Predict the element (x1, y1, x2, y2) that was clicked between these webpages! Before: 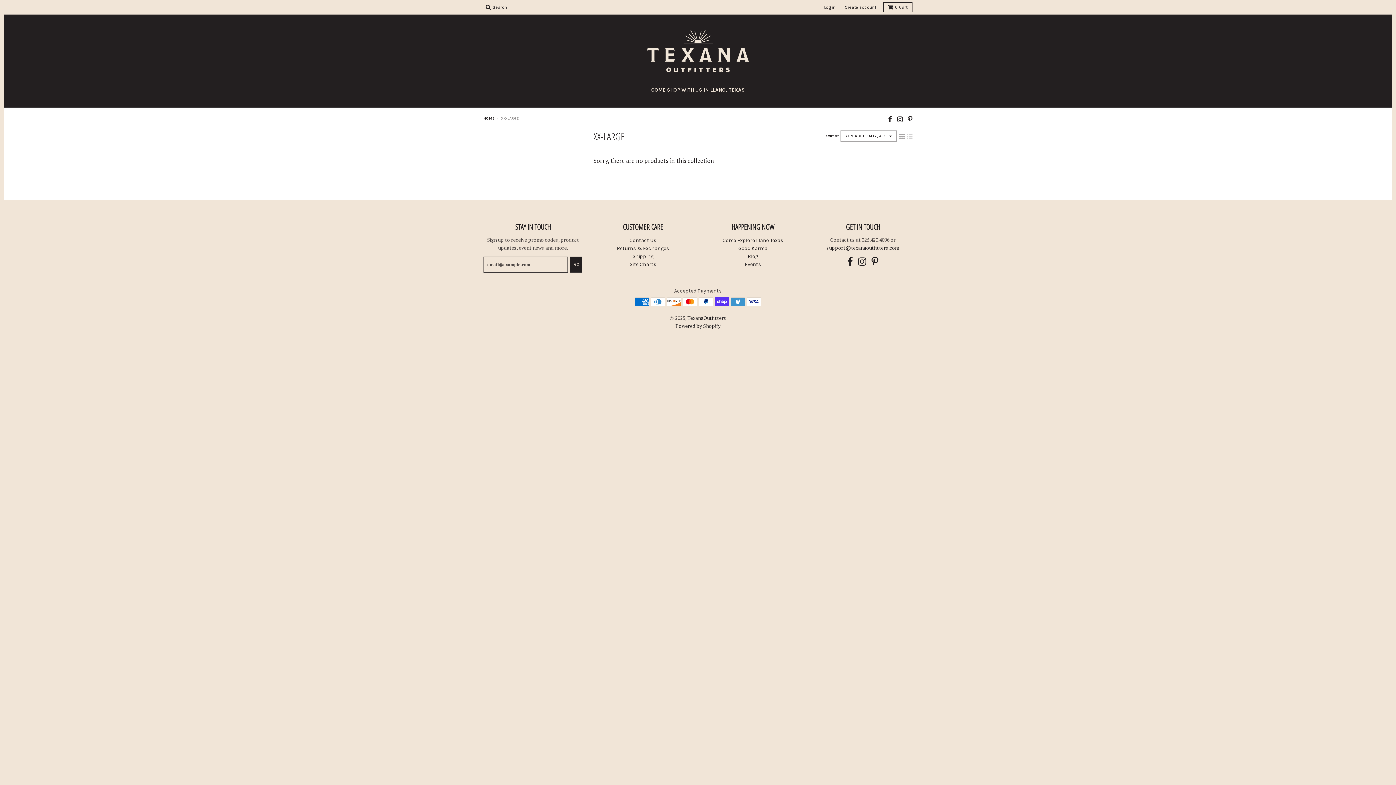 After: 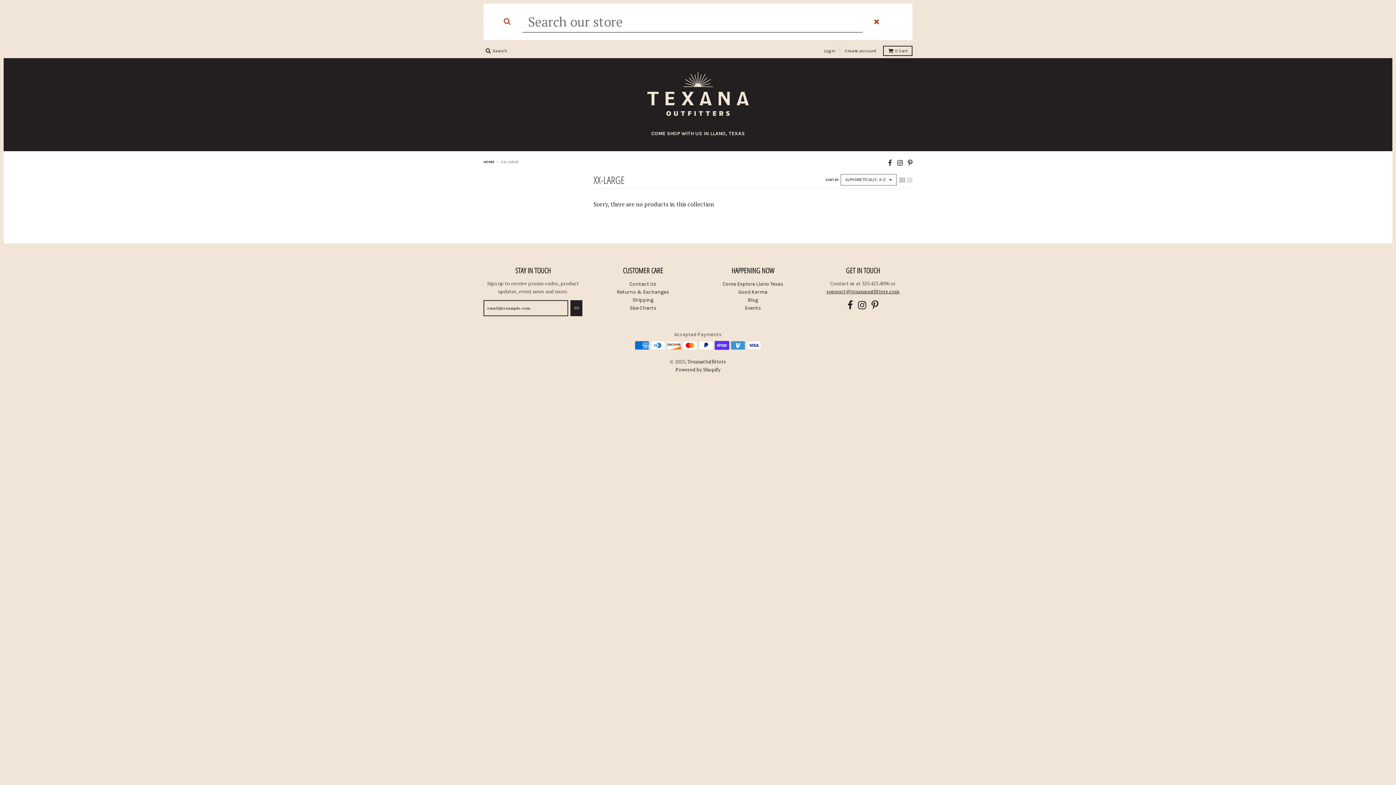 Action: label:  Search bbox: (483, 2, 509, 12)